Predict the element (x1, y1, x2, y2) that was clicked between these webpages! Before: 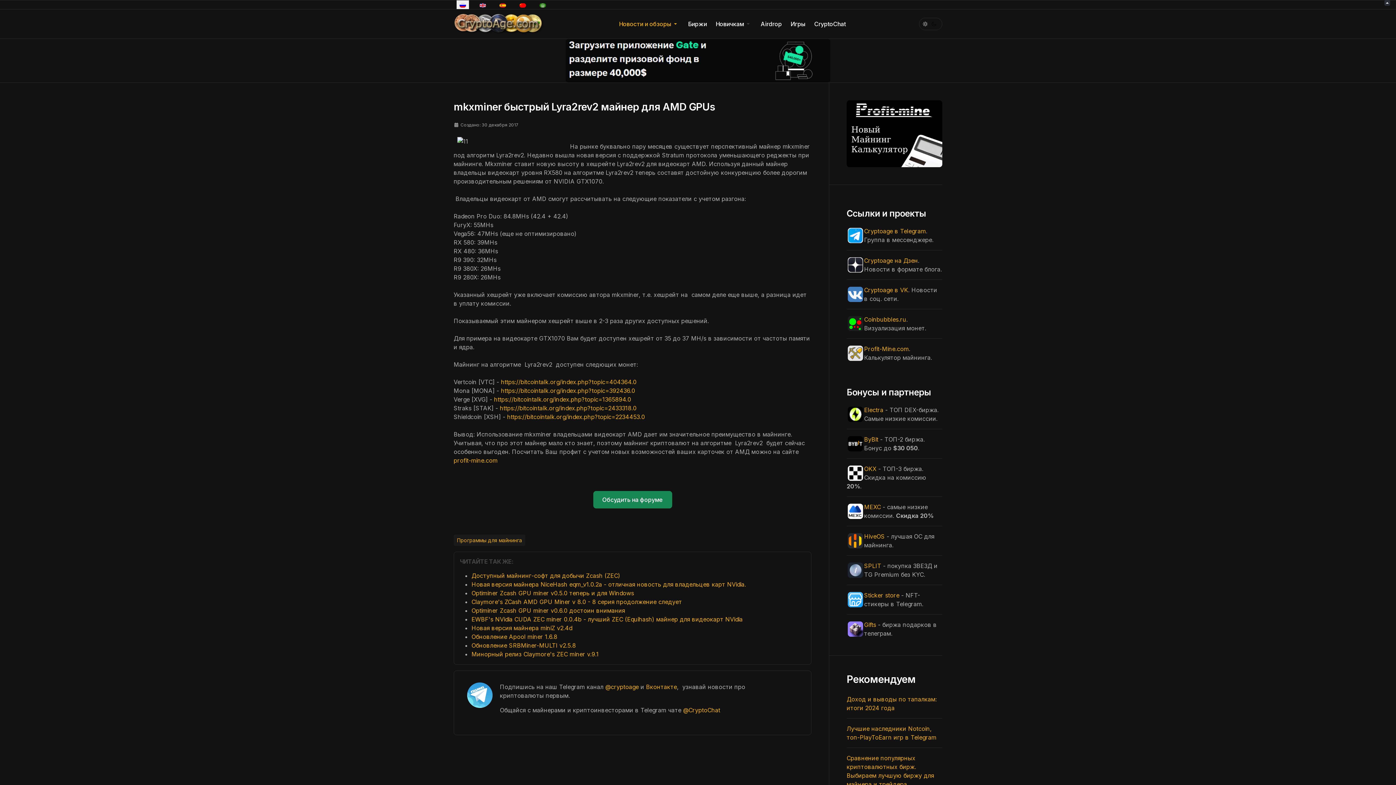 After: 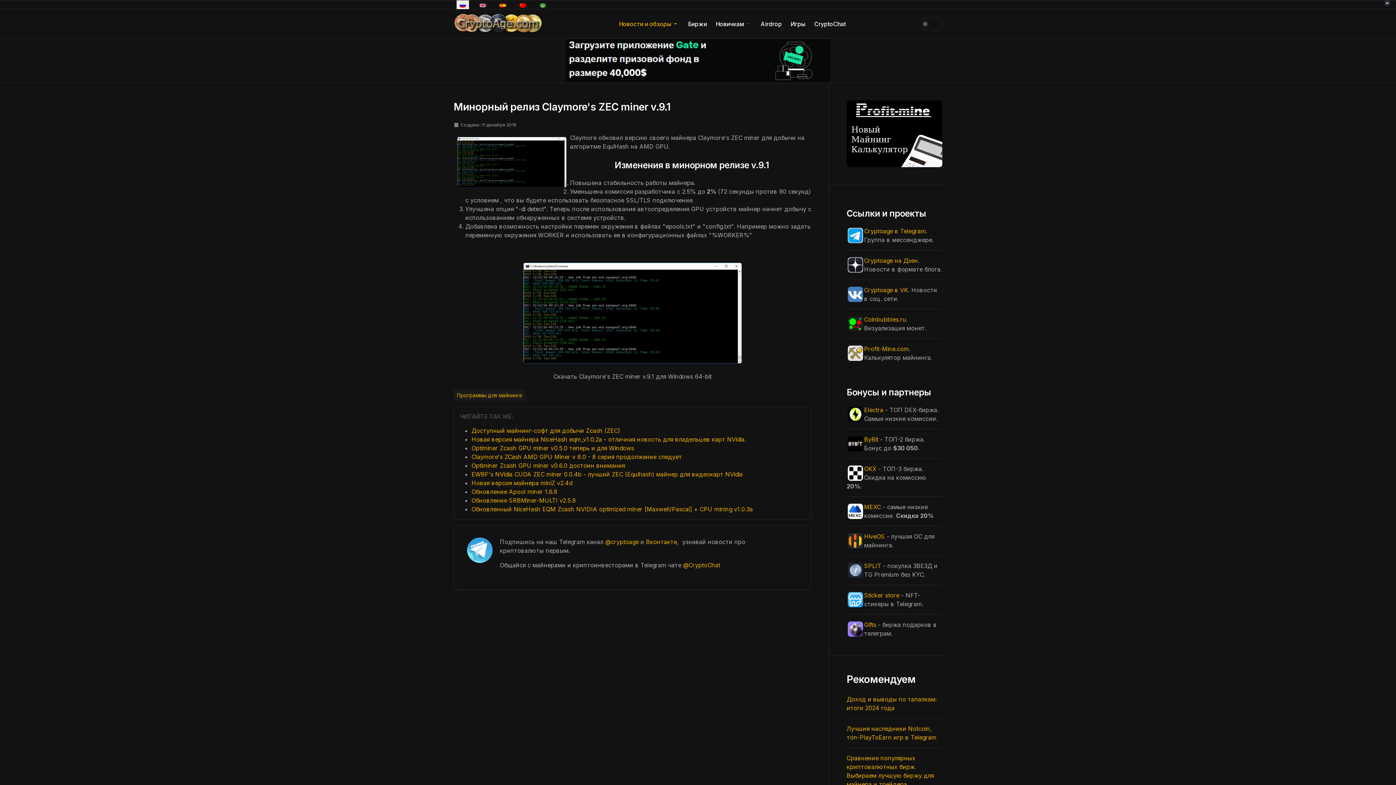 Action: bbox: (471, 651, 598, 658) label: Минорный релиз Claymore's ZEC miner v.9.1